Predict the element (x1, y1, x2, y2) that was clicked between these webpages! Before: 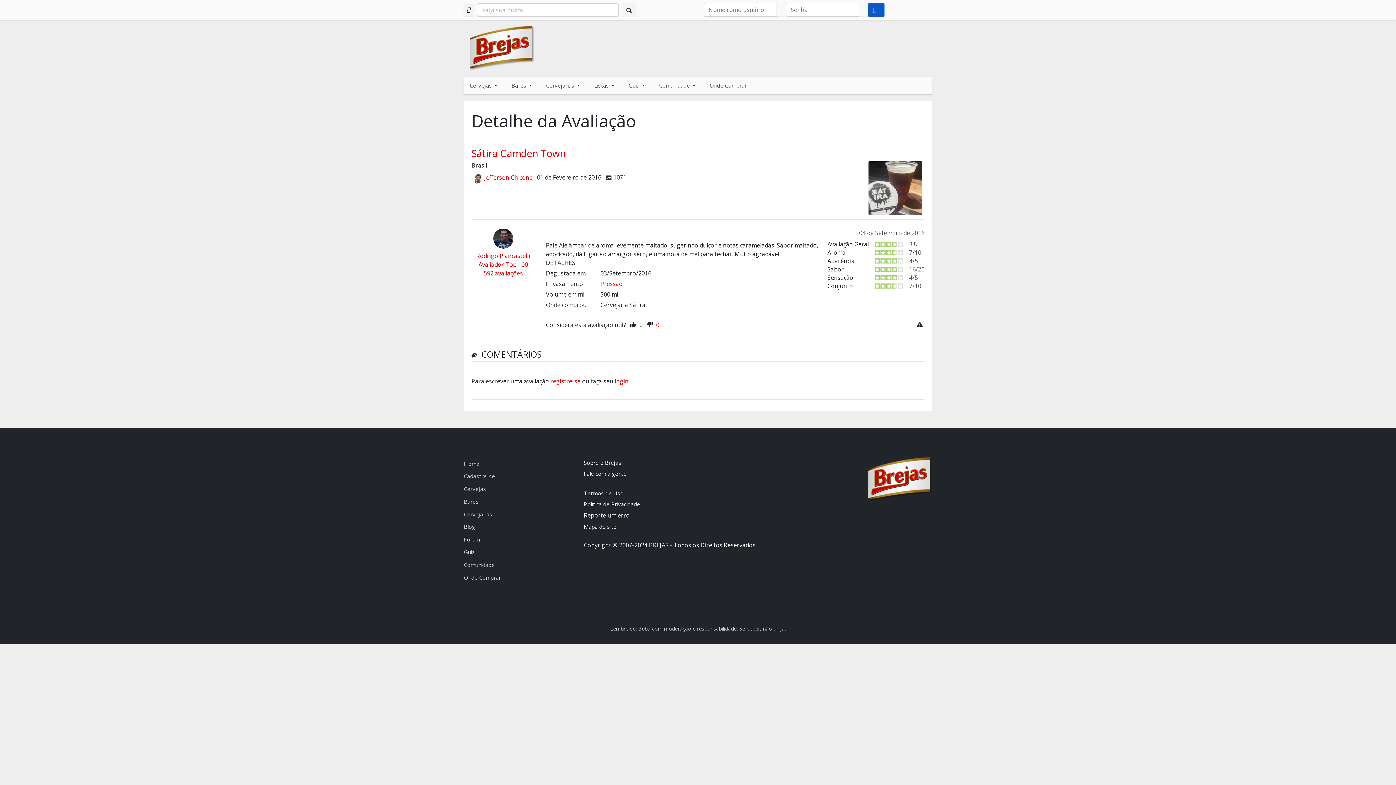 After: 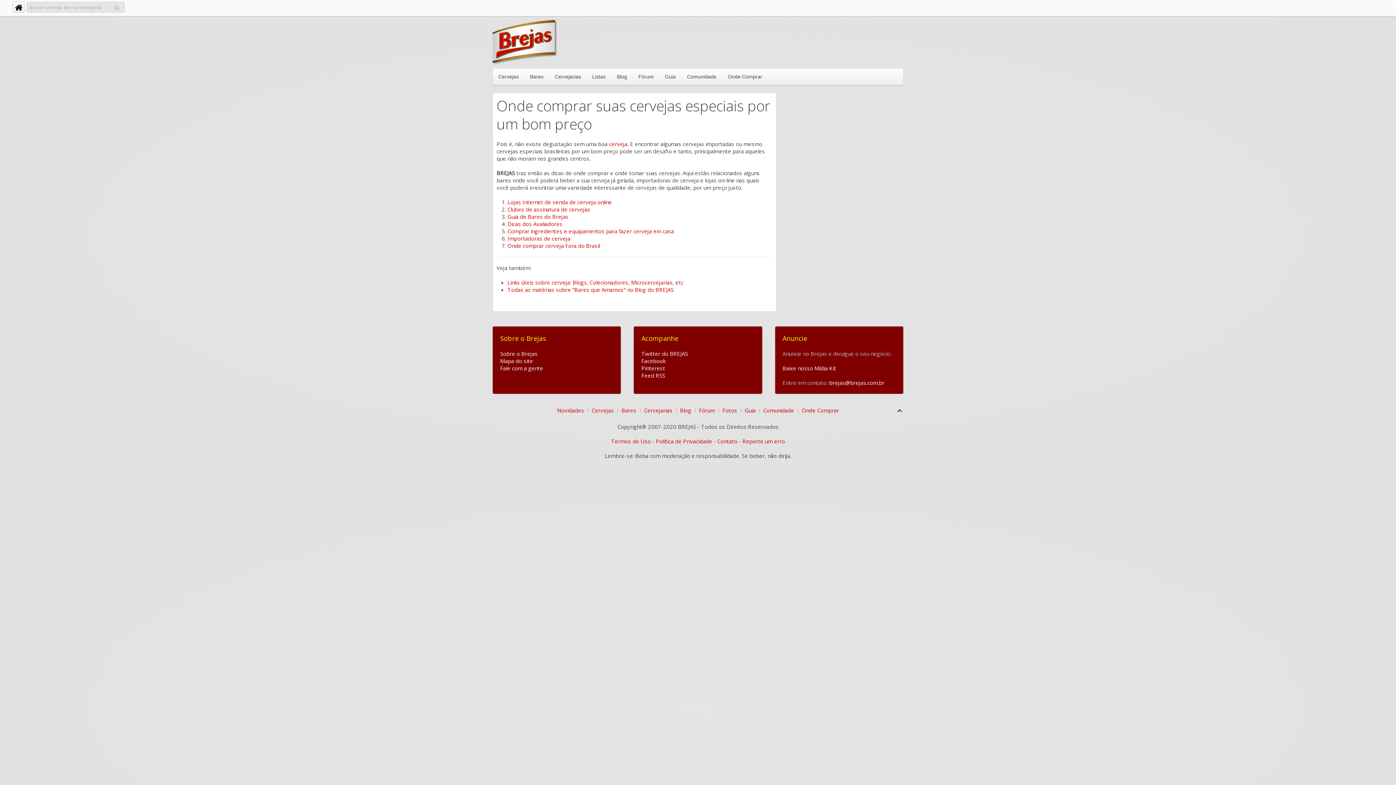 Action: bbox: (464, 571, 501, 583) label: Onde Comprar